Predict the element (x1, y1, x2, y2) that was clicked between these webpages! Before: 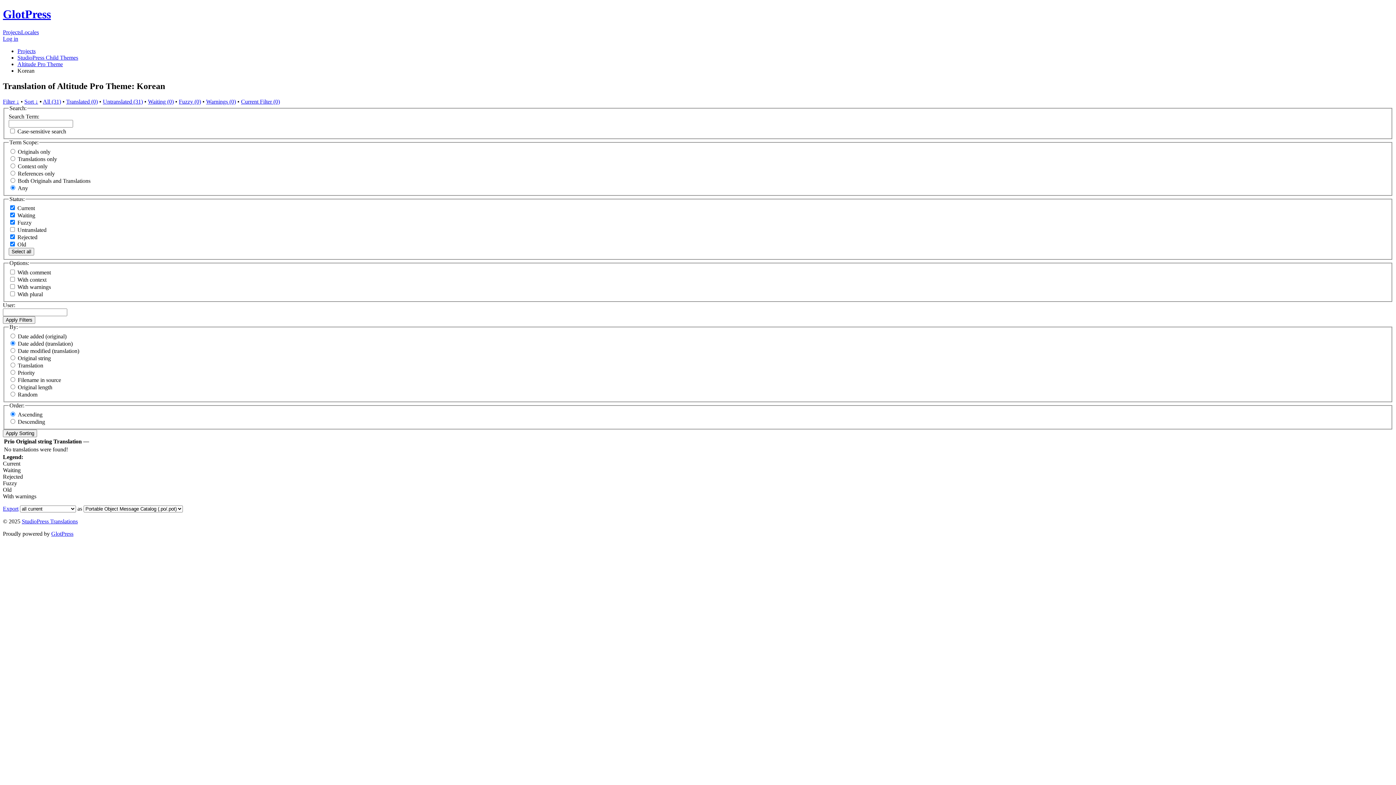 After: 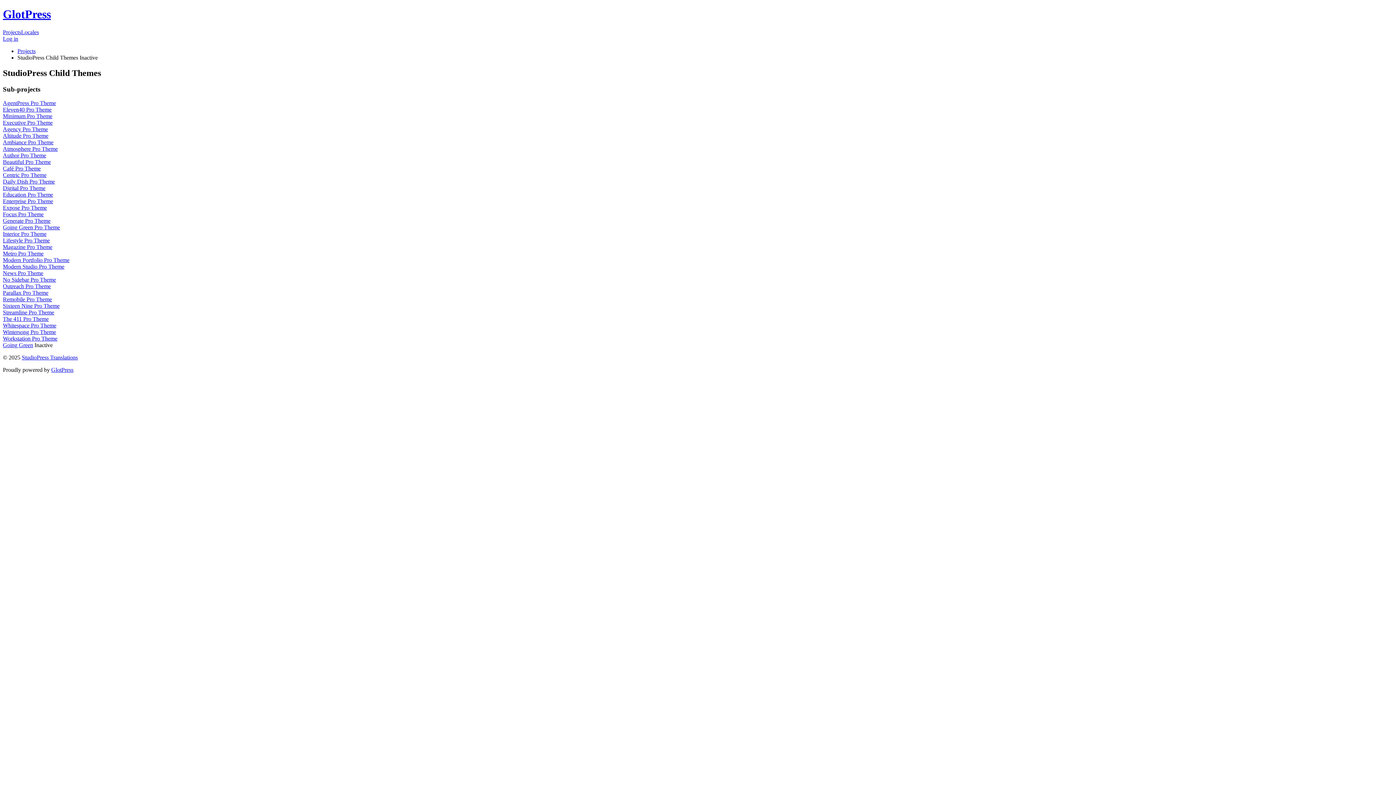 Action: bbox: (17, 54, 78, 60) label: StudioPress Child Themes